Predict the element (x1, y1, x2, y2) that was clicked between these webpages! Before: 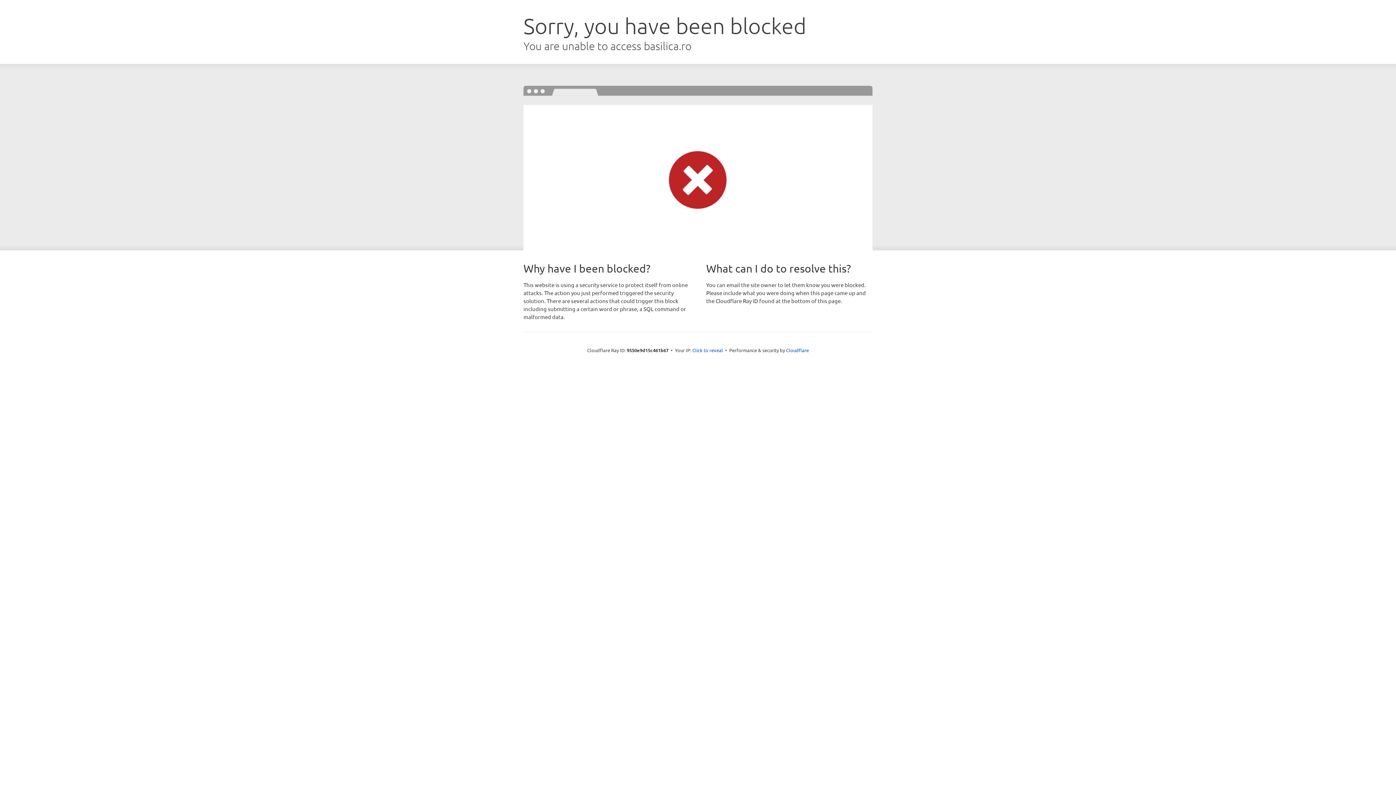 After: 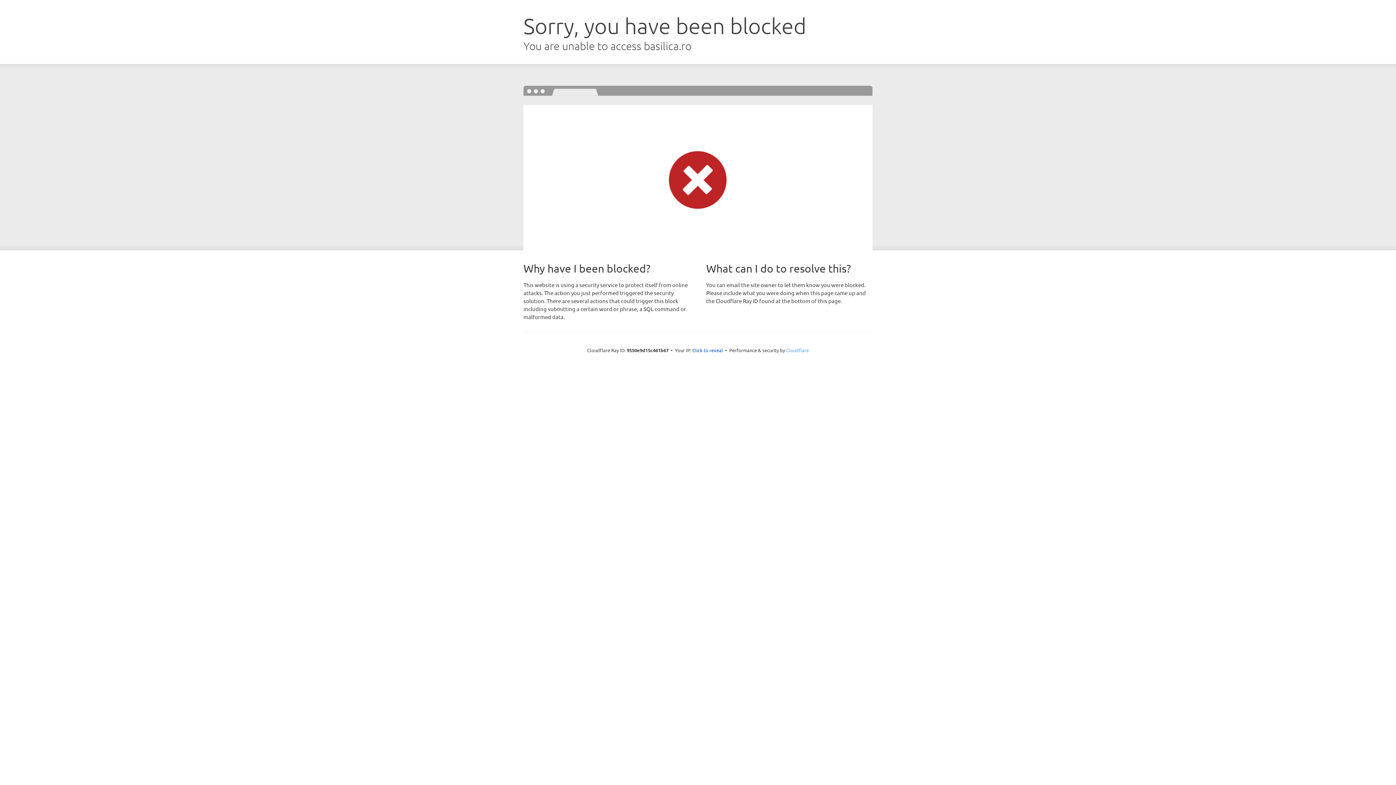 Action: bbox: (786, 347, 809, 353) label: Cloudflare